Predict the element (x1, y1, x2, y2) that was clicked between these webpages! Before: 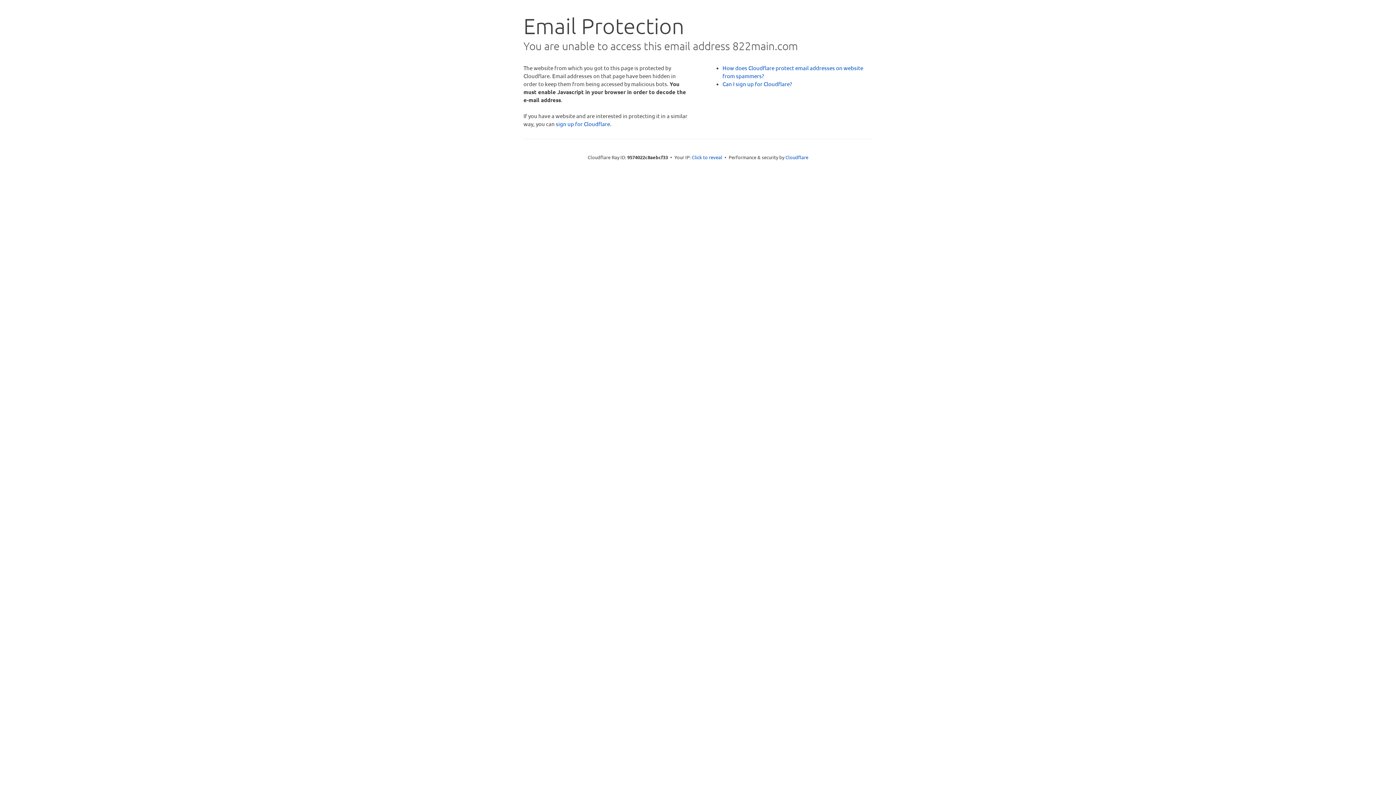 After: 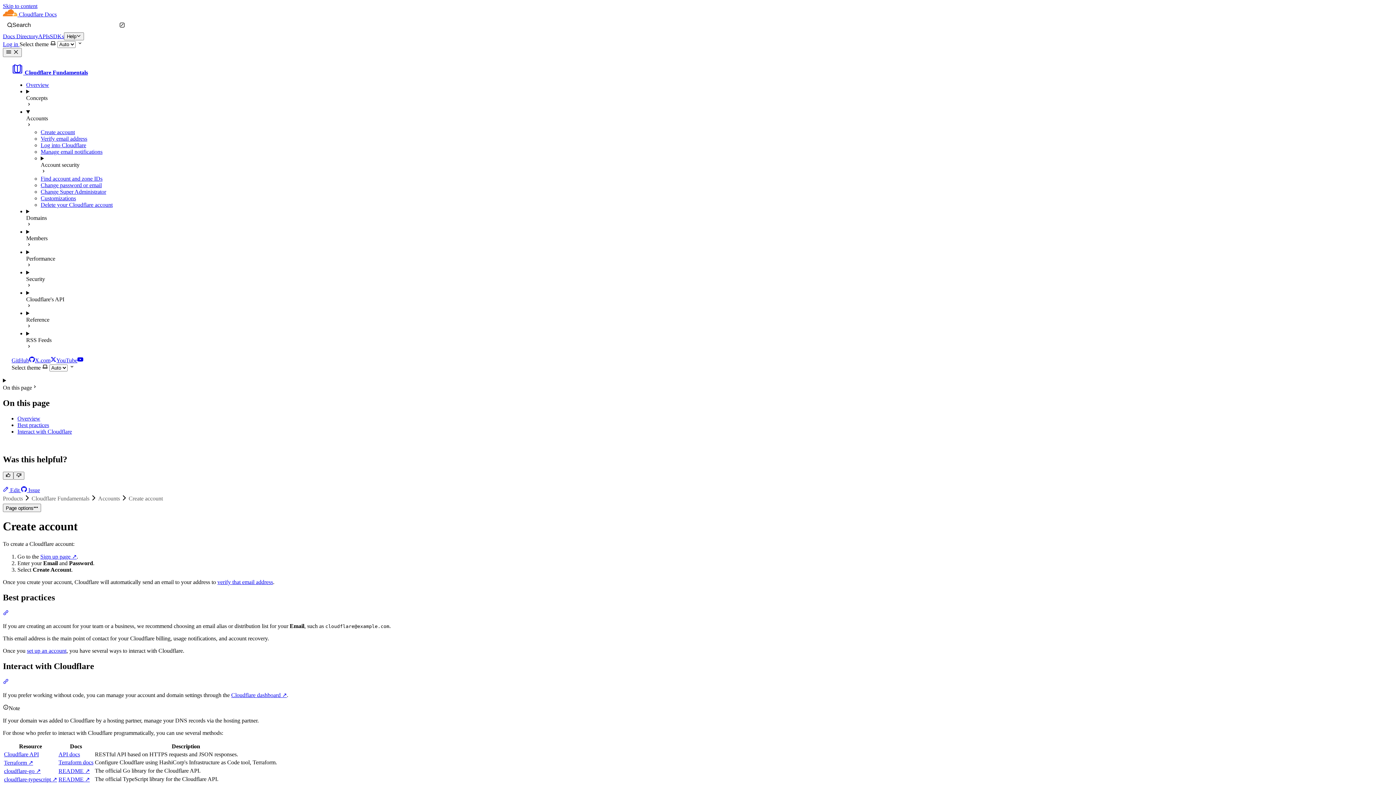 Action: label: Can I sign up for Cloudflare? bbox: (722, 80, 792, 87)